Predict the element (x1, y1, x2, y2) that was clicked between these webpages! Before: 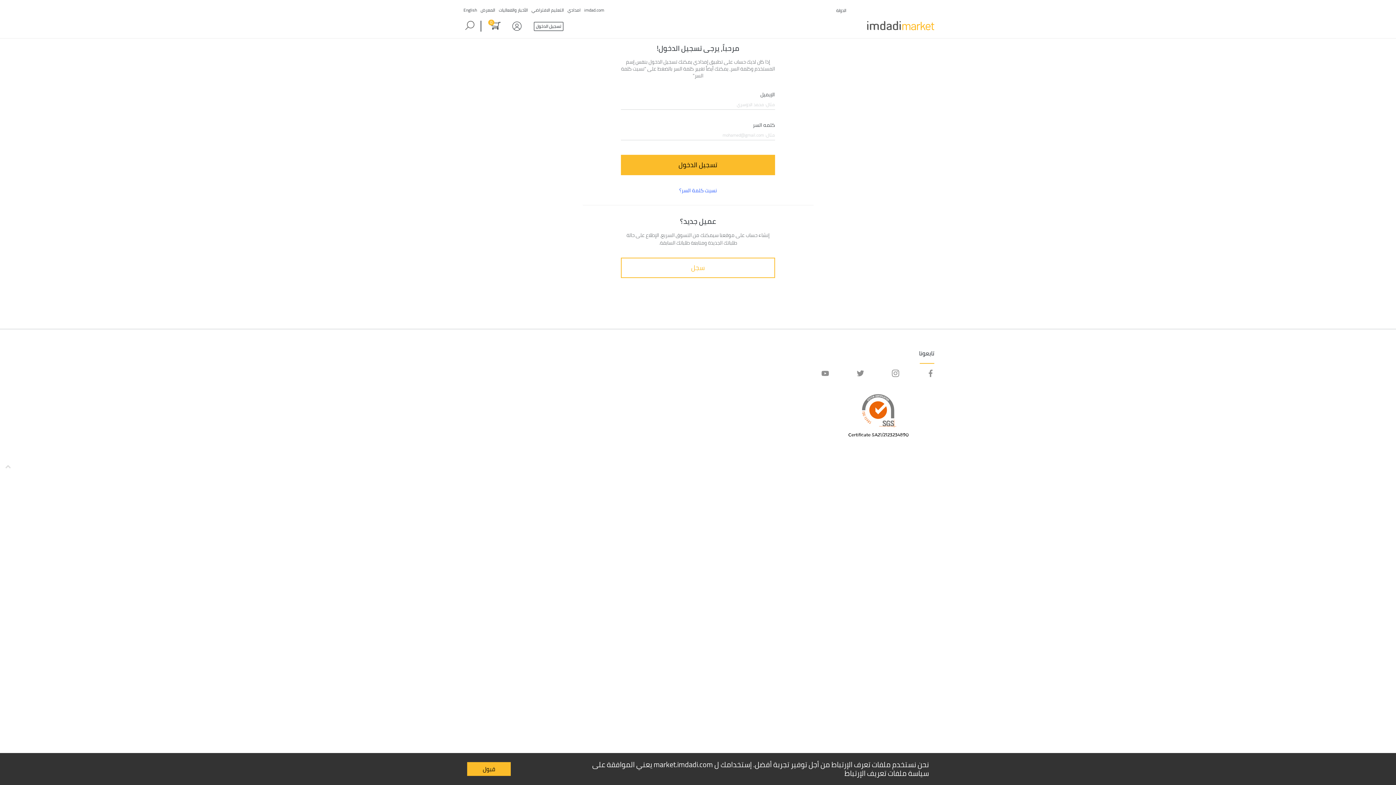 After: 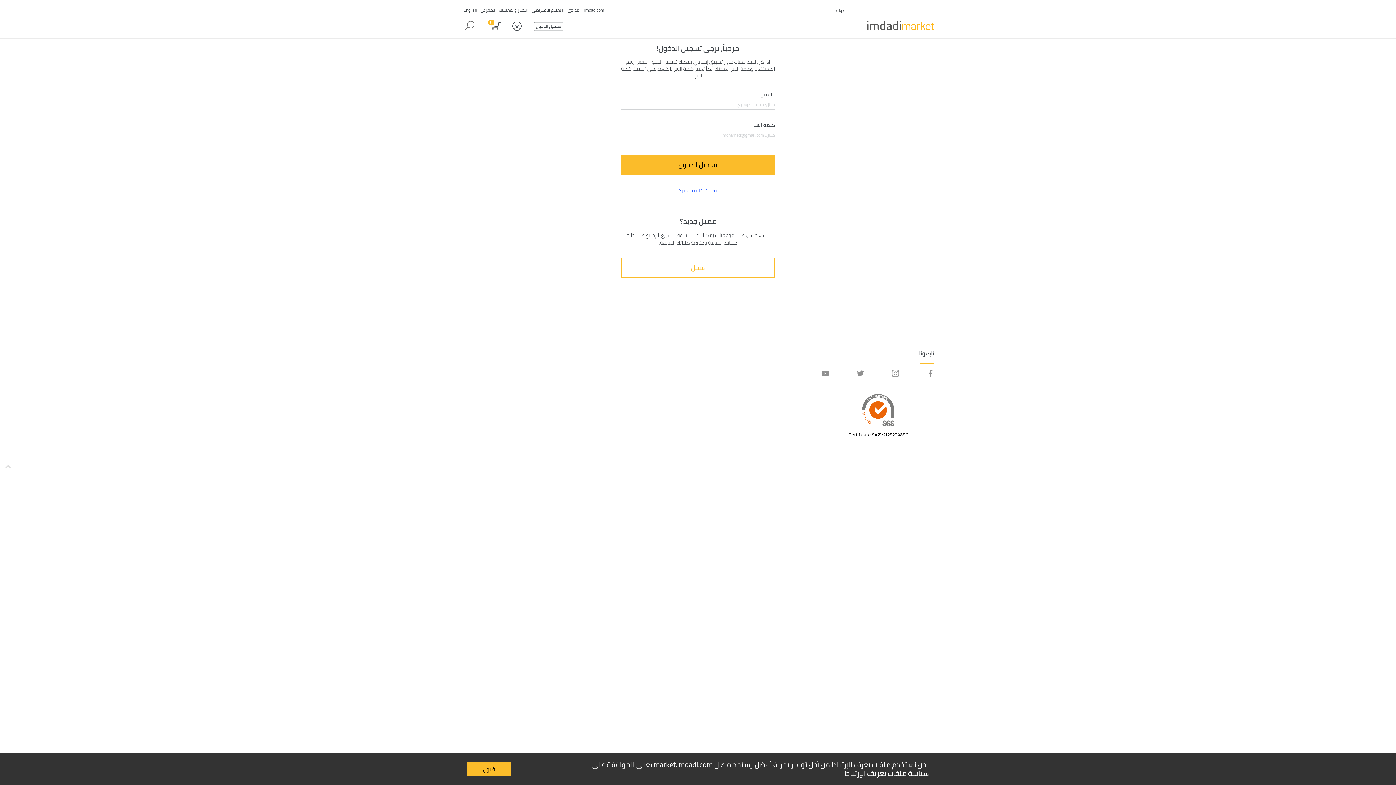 Action: bbox: (927, 370, 934, 379)